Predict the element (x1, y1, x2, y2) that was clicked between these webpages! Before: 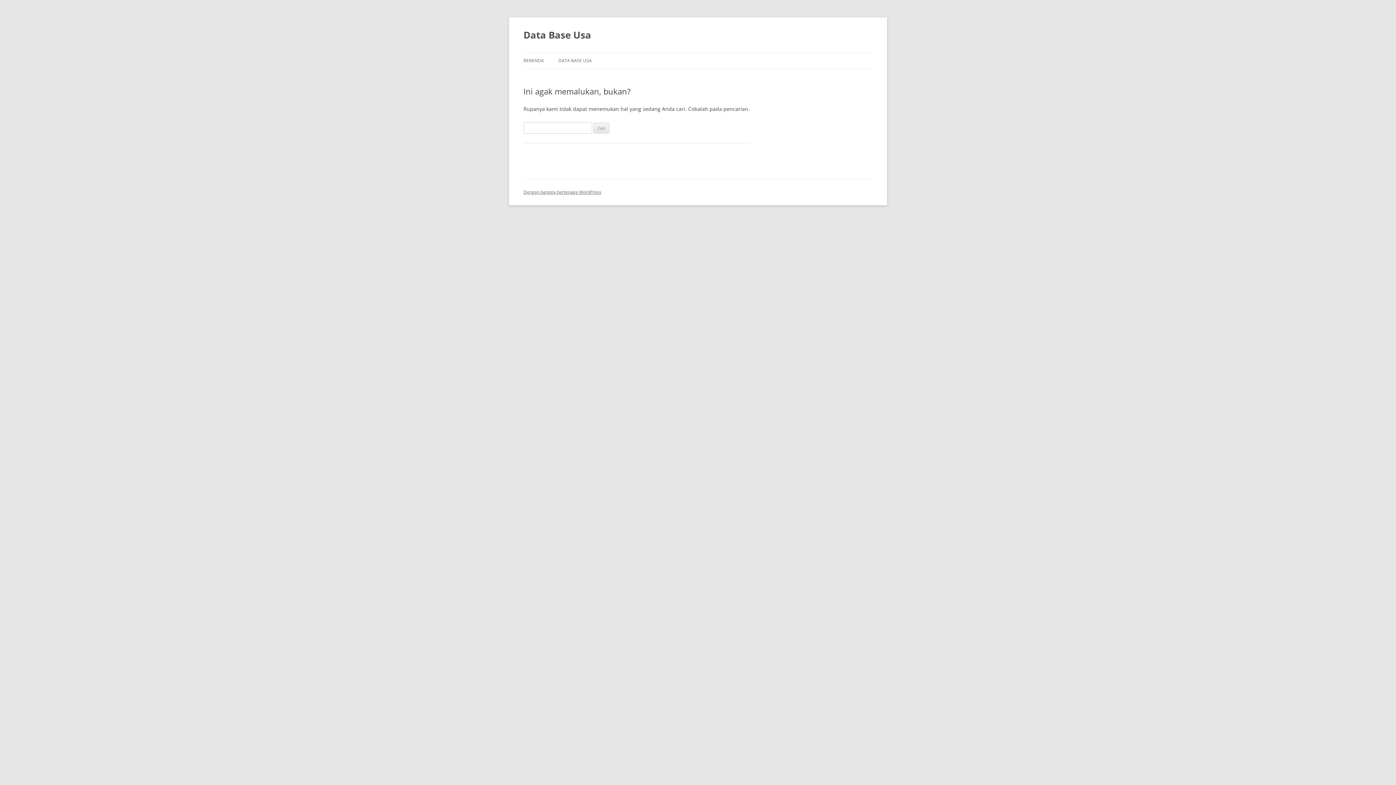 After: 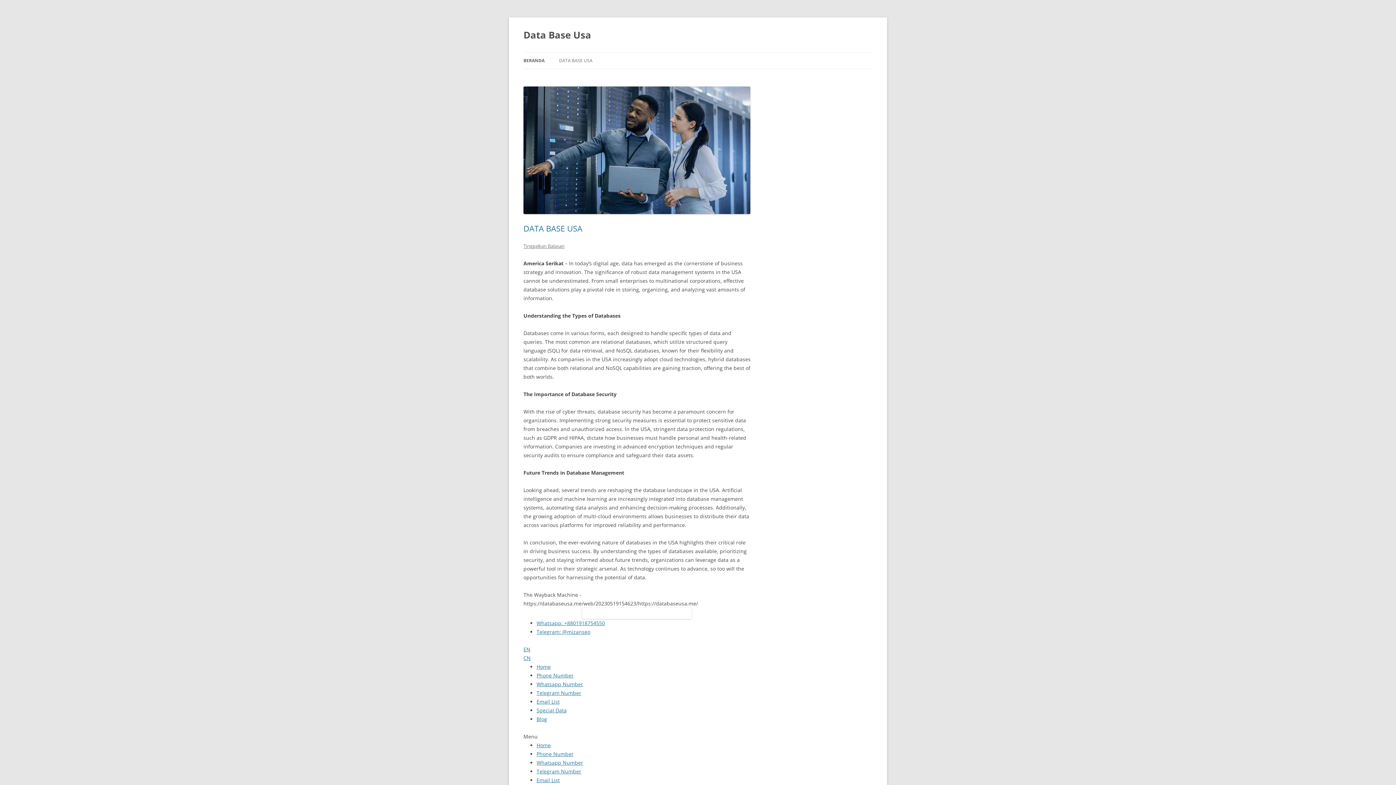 Action: label: BERANDA bbox: (523, 52, 544, 68)